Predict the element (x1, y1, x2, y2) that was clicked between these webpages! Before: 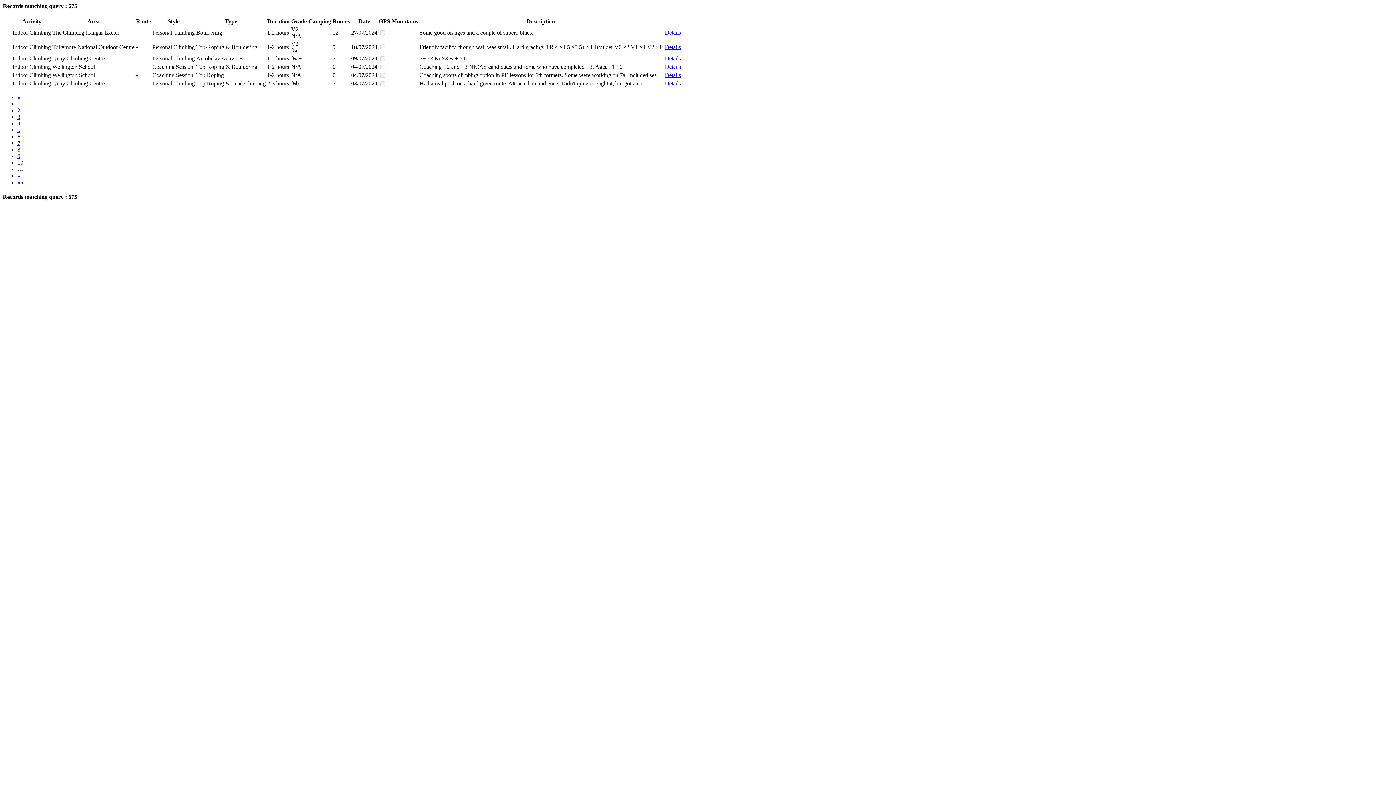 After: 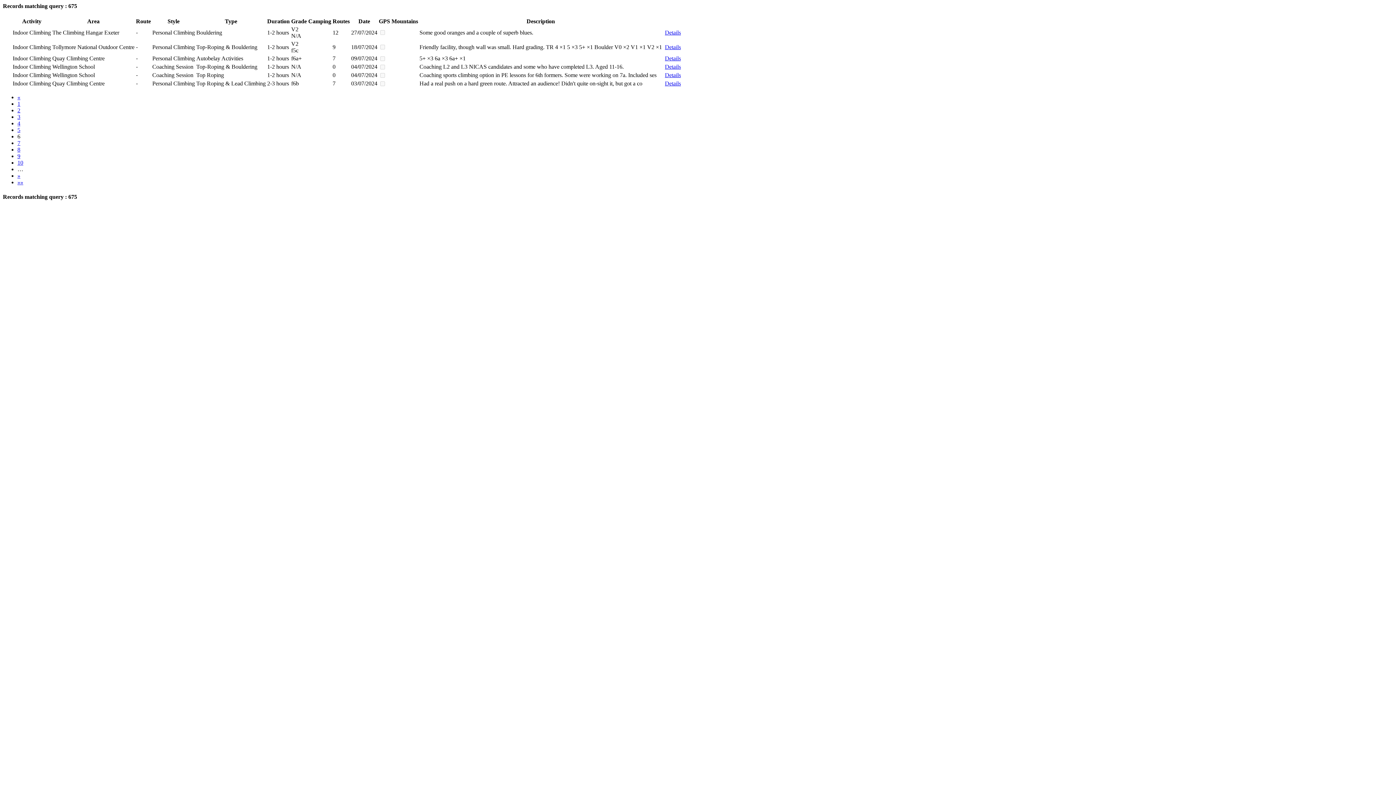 Action: bbox: (17, 133, 20, 139) label: 6